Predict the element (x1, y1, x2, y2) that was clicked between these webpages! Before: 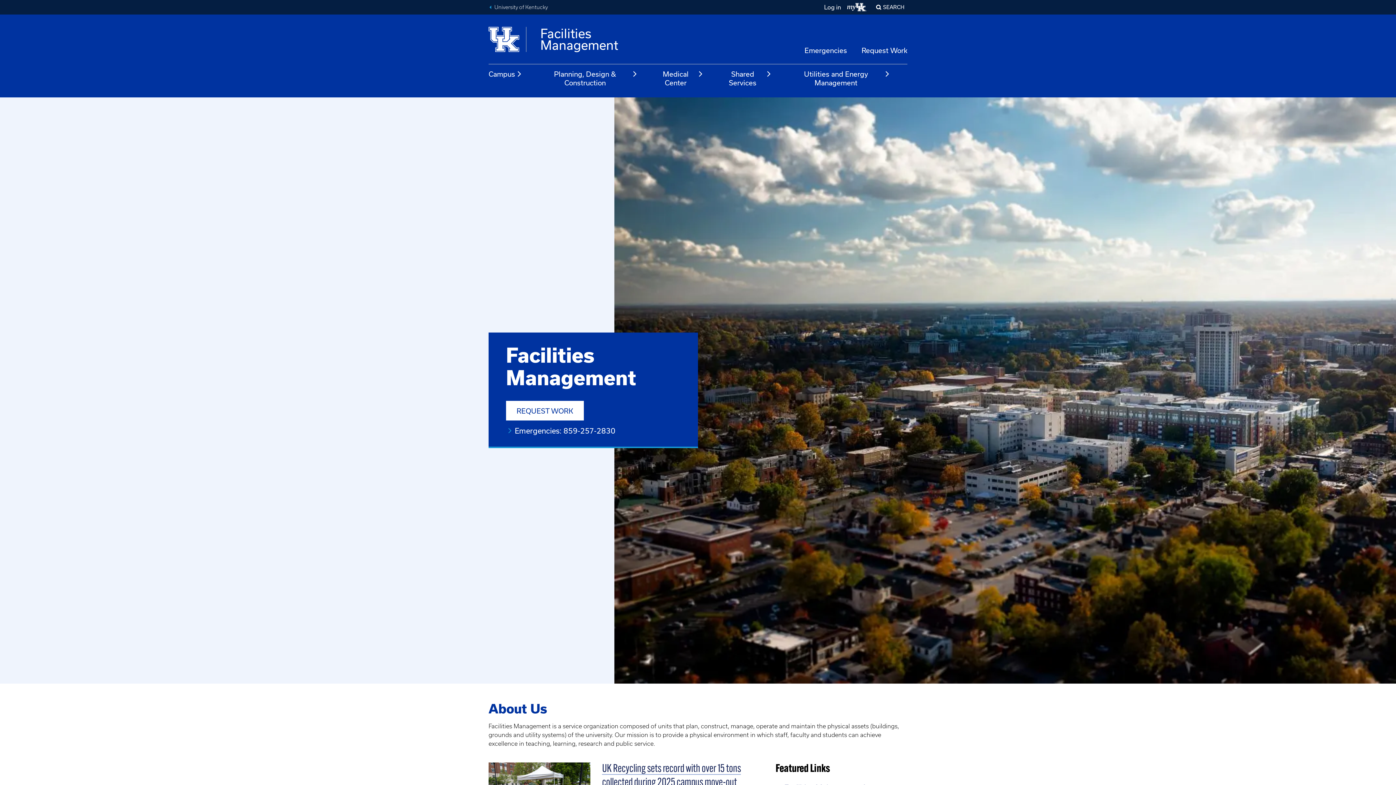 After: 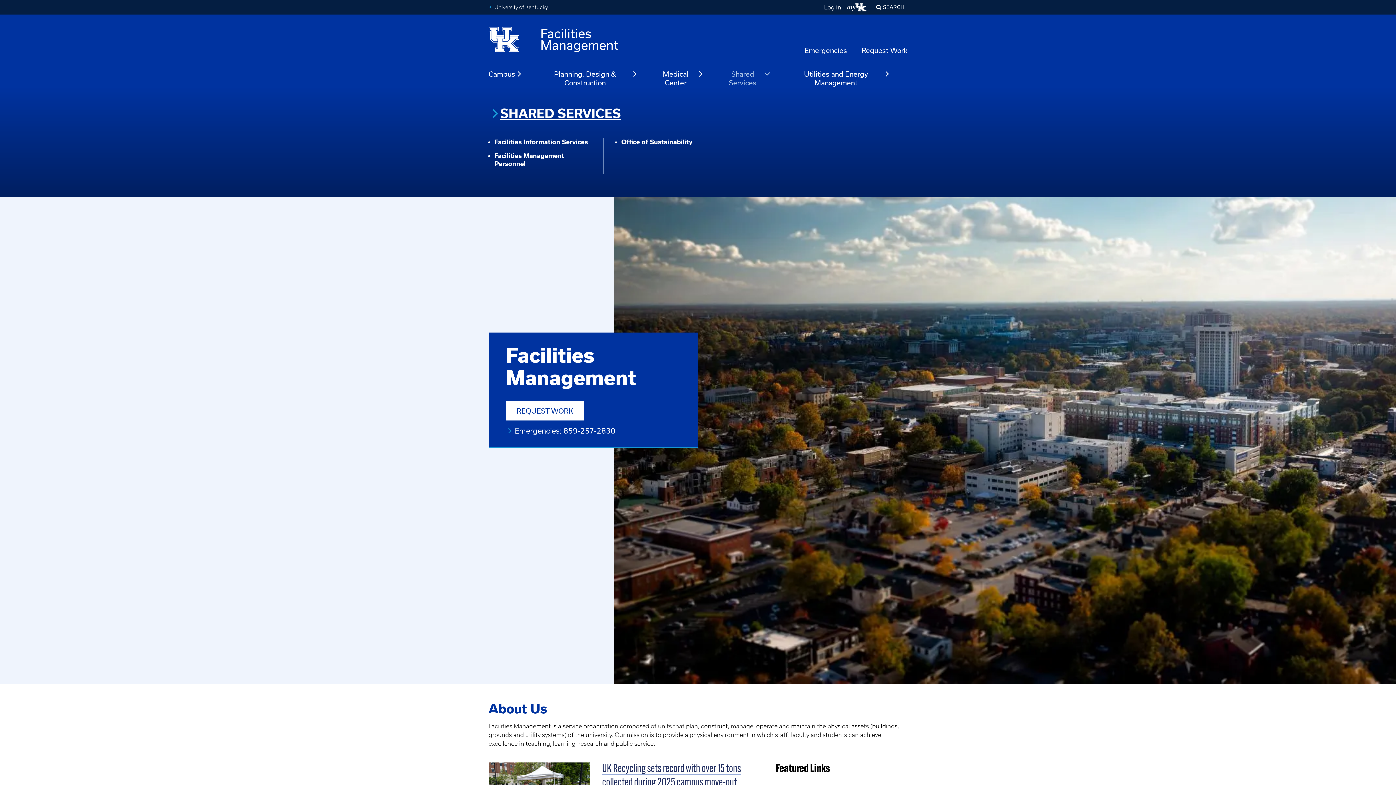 Action: label: Shared Services bbox: (720, 69, 771, 87)